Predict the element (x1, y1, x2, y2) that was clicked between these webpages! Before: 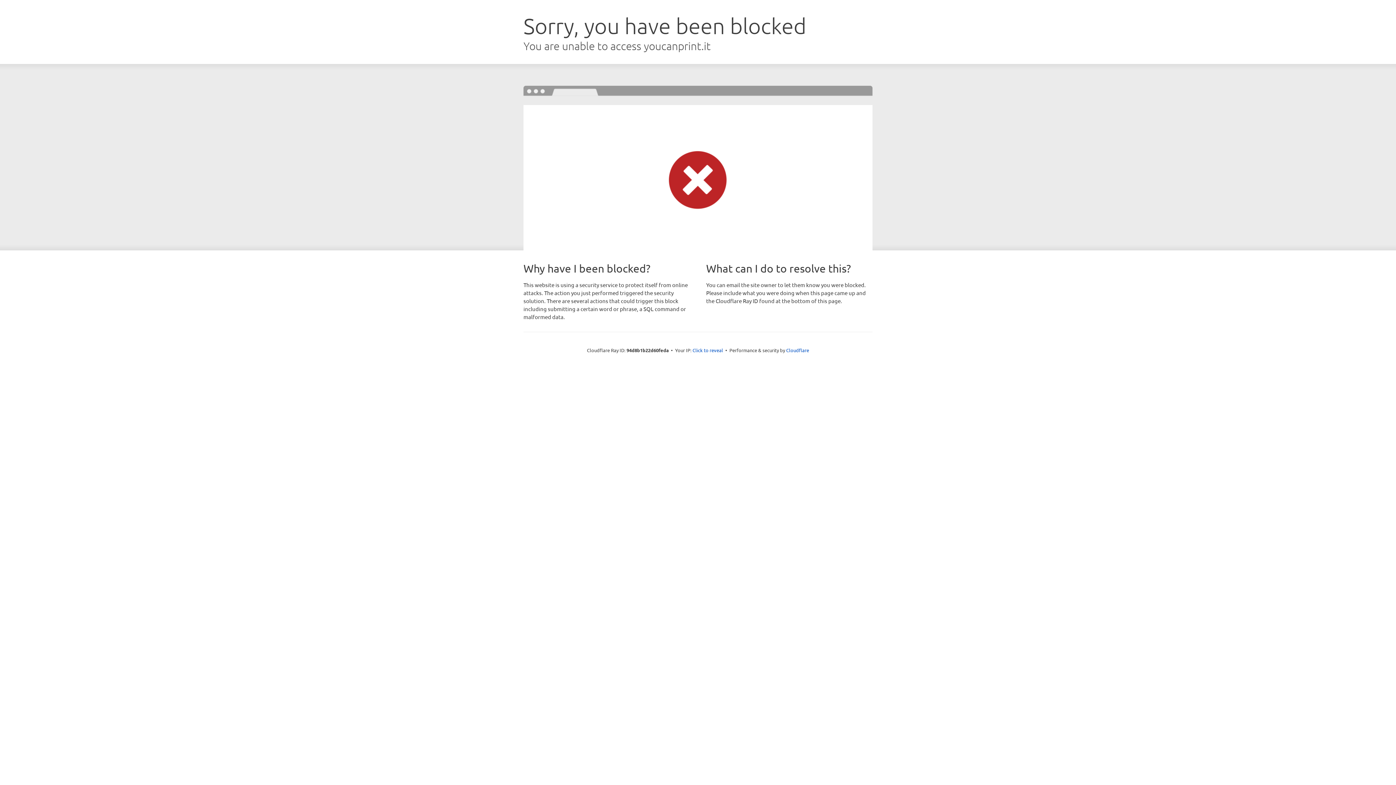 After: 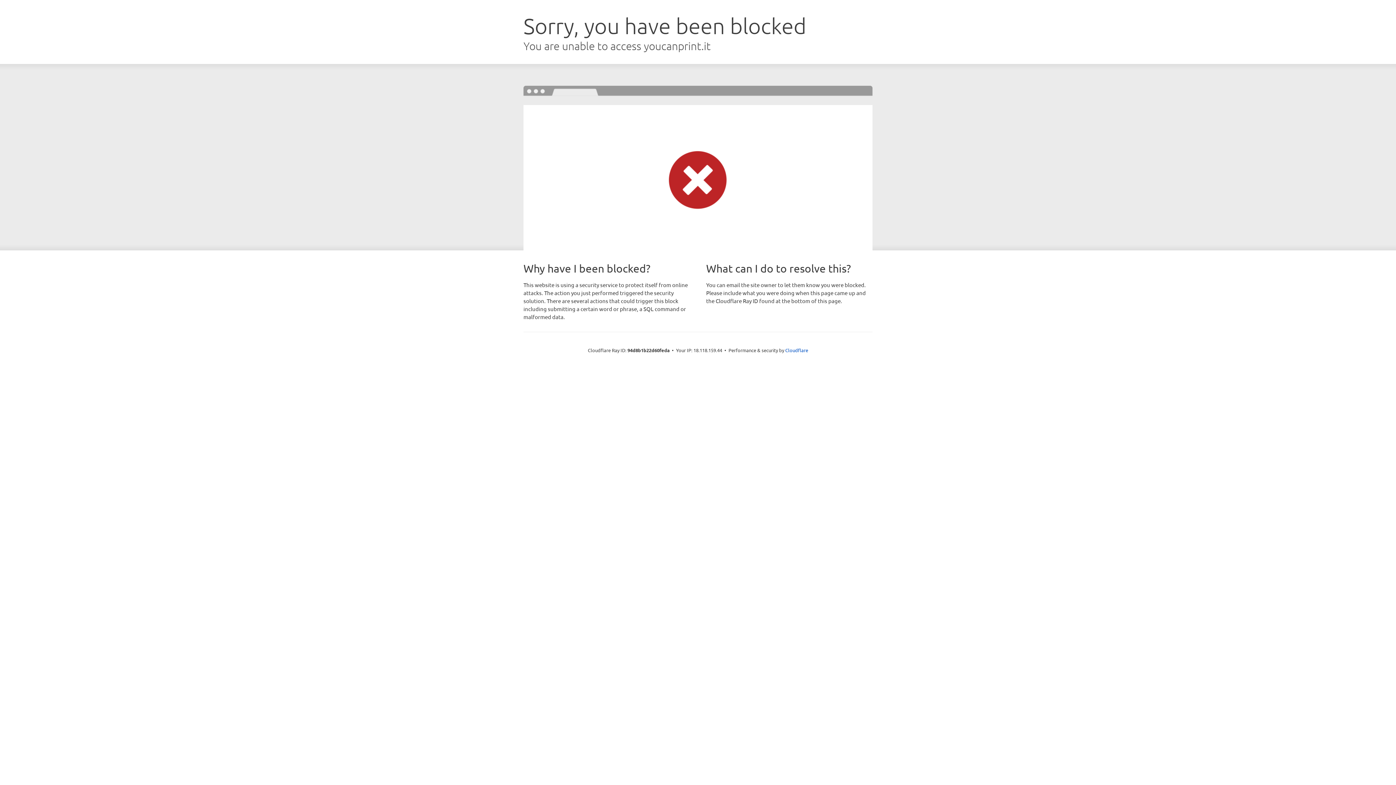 Action: bbox: (692, 346, 723, 353) label: Click to reveal